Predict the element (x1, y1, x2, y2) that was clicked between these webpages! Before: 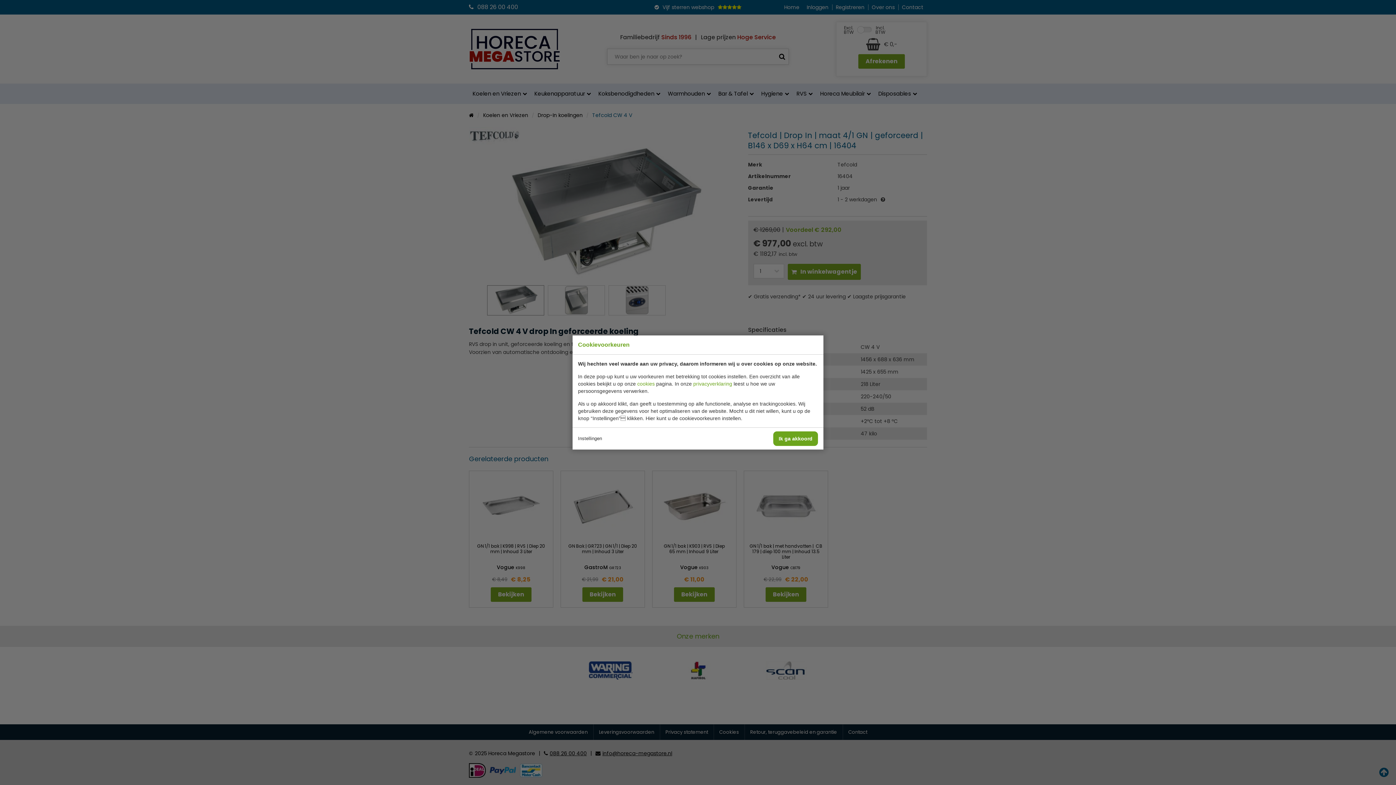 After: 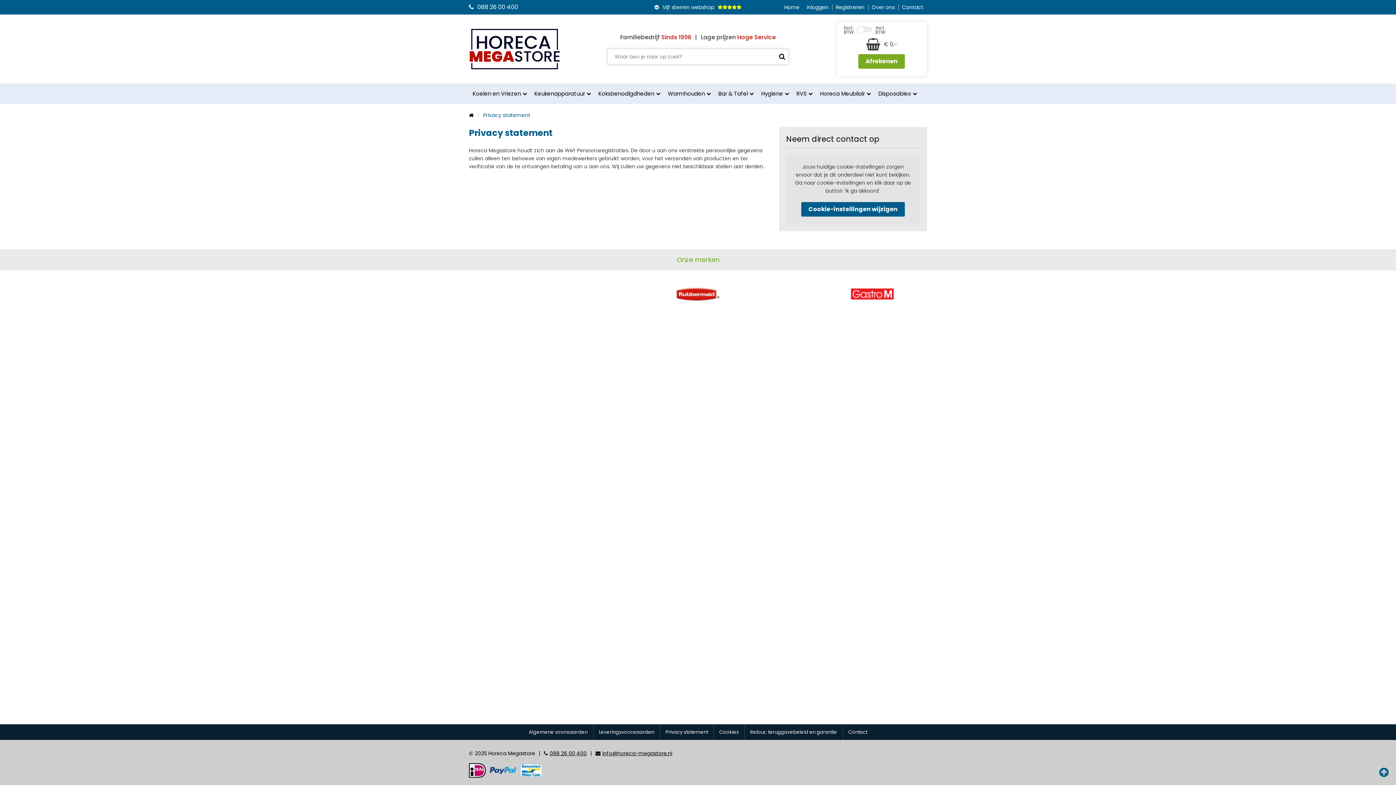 Action: bbox: (693, 381, 732, 386) label: privacyverklaring